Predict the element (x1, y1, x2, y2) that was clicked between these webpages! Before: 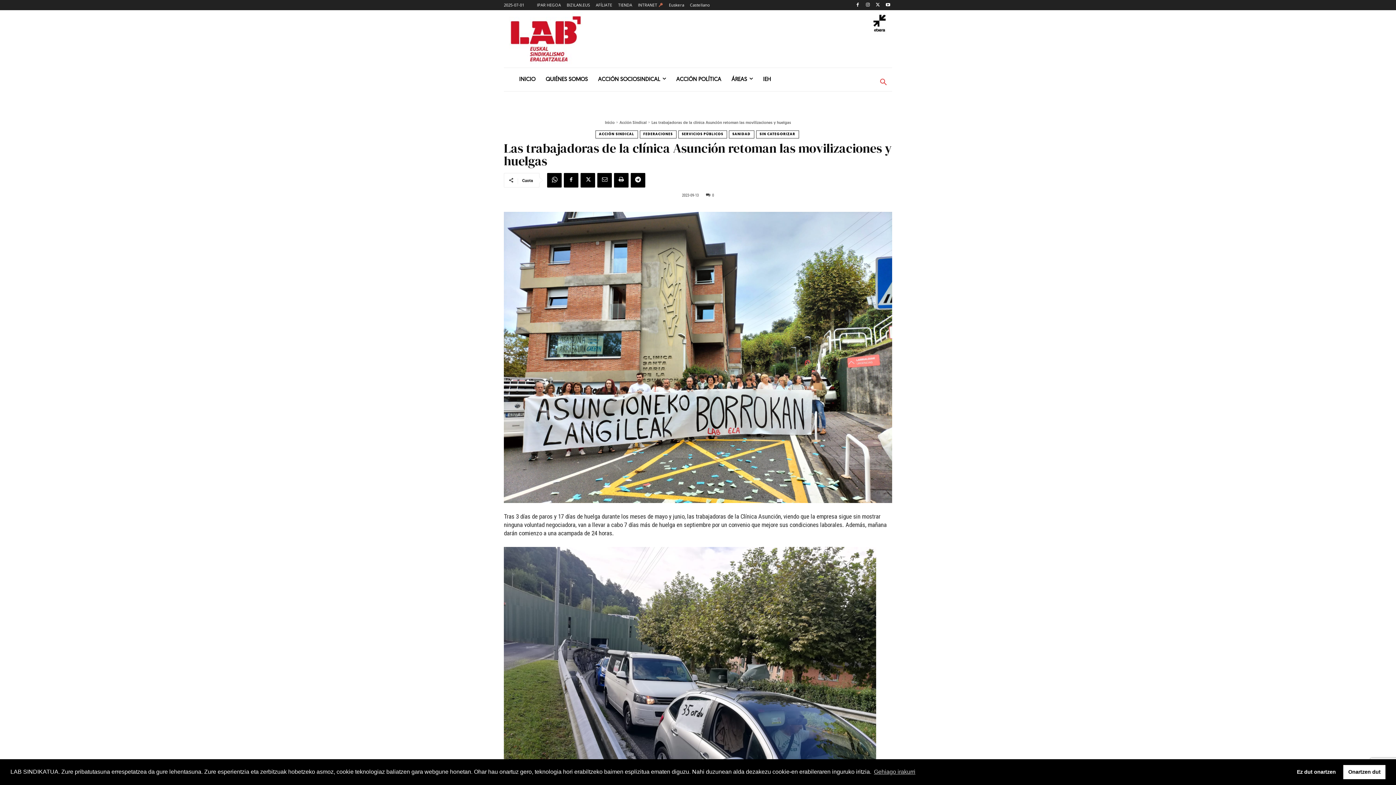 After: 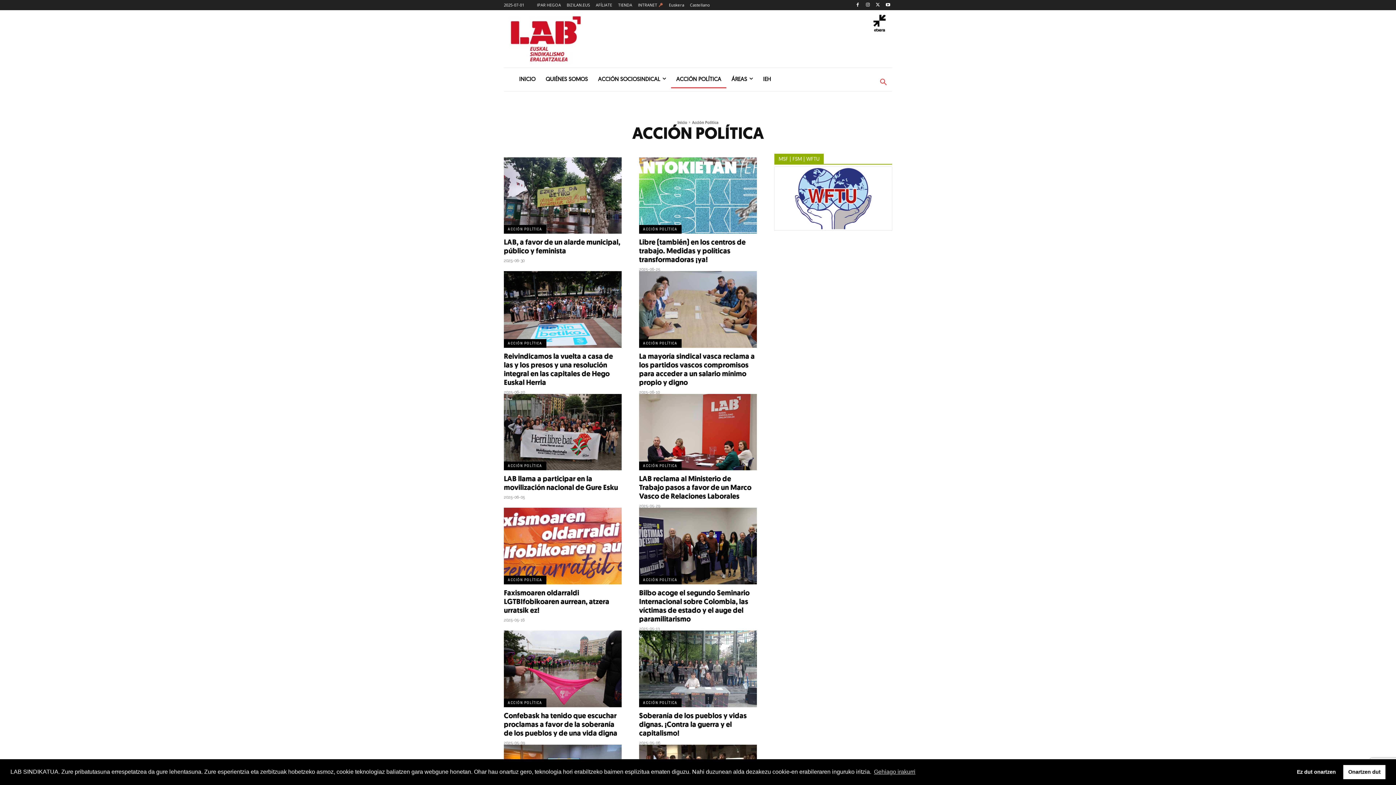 Action: bbox: (671, 70, 726, 88) label: ACCIÓN POLÍTICA